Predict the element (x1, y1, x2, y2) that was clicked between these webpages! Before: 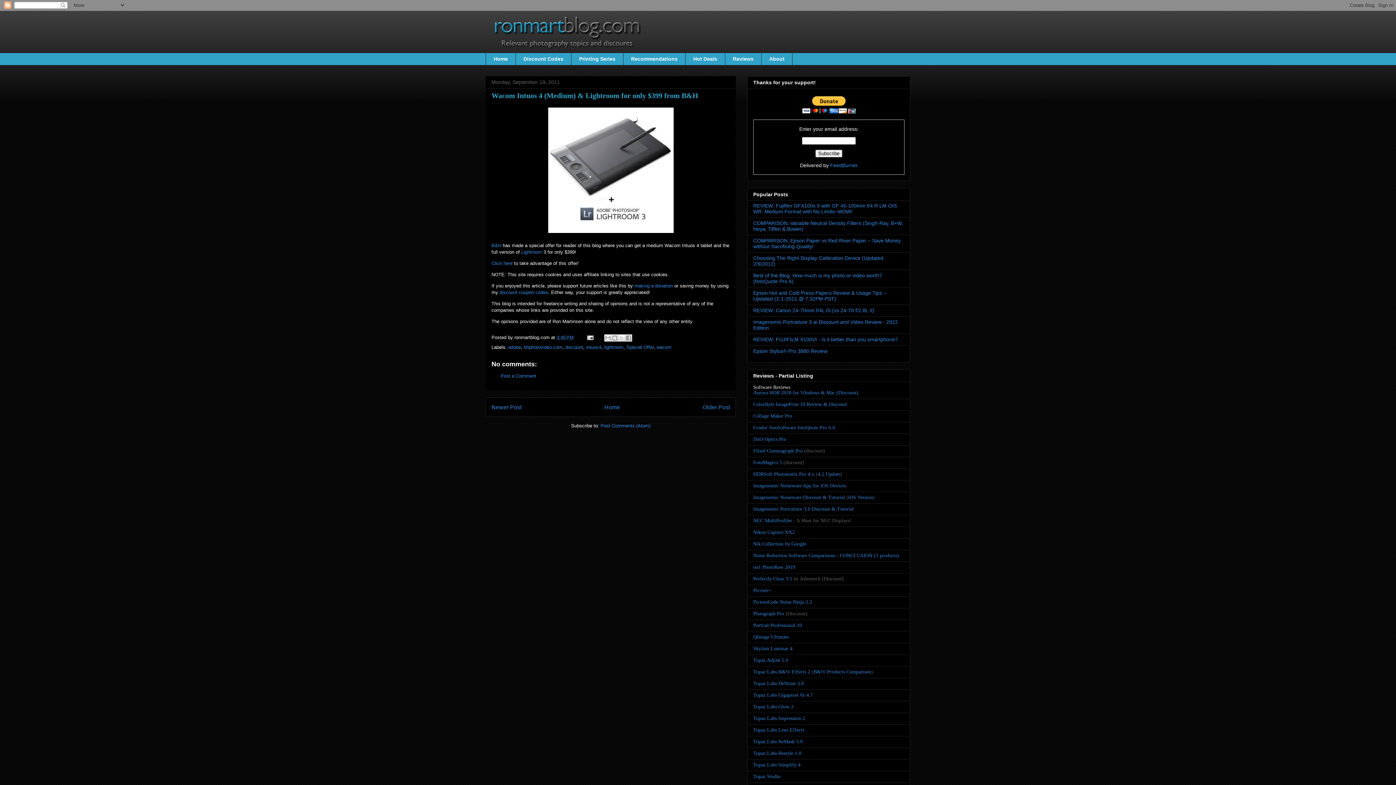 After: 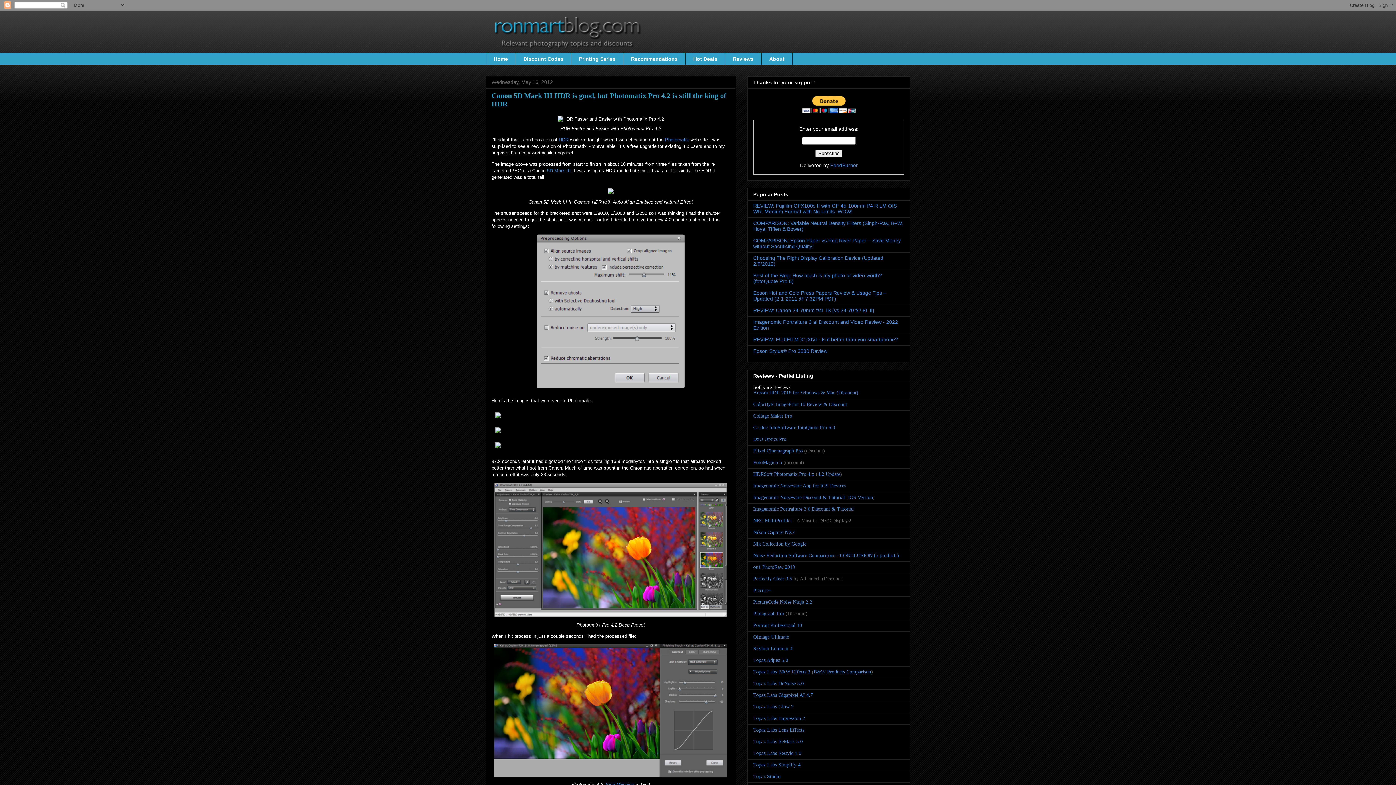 Action: label: 4.2 Update bbox: (817, 471, 840, 477)